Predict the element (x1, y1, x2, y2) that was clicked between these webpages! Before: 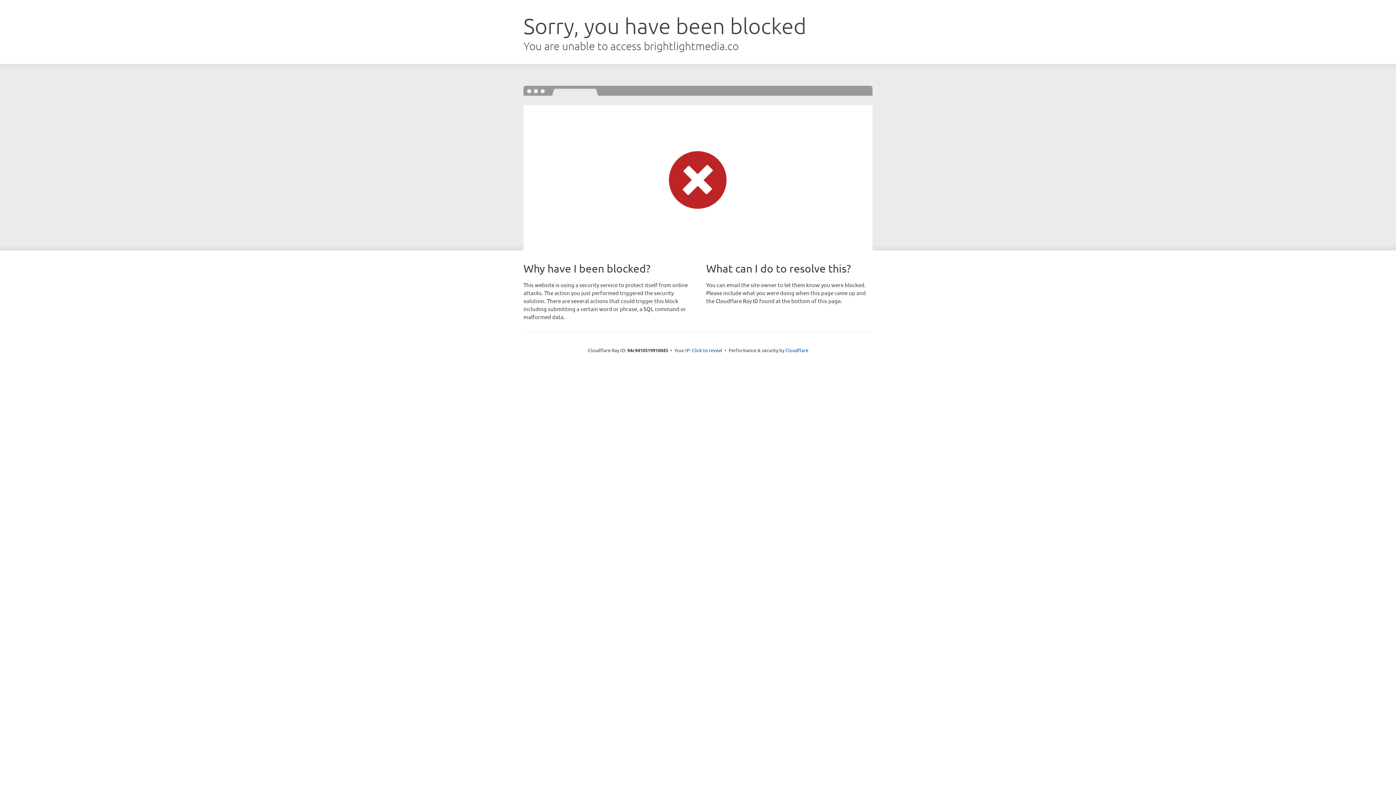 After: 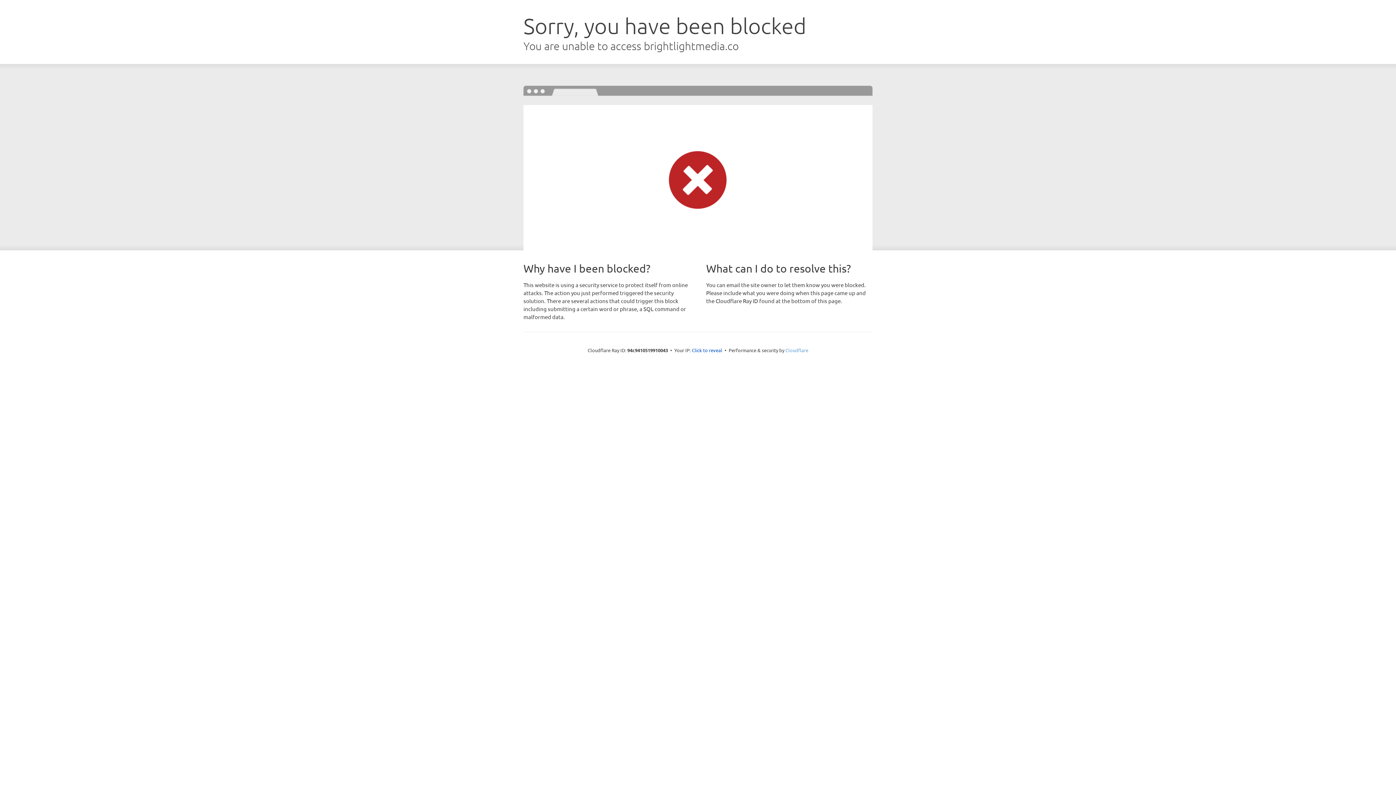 Action: bbox: (785, 347, 808, 353) label: Cloudflare